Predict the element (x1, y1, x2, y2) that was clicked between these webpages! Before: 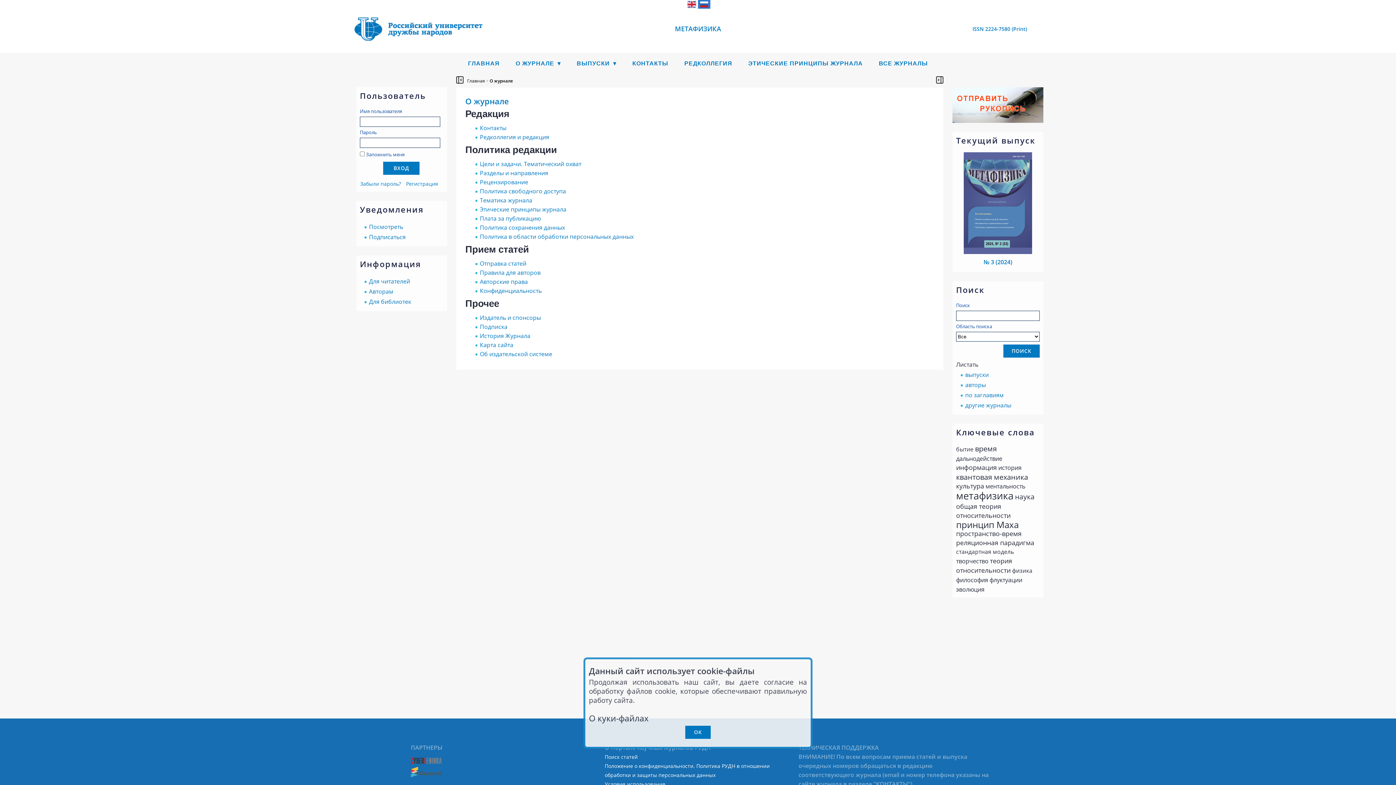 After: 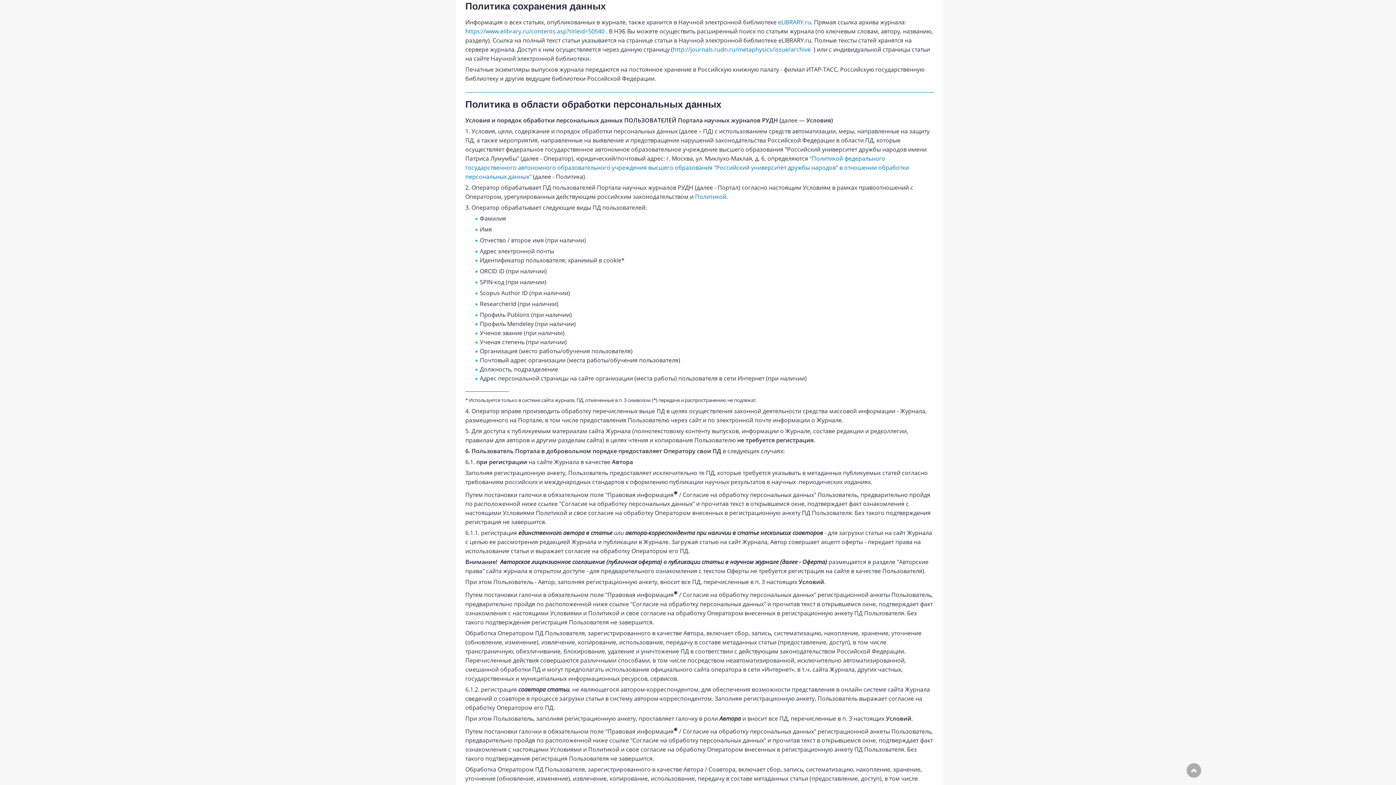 Action: bbox: (480, 223, 565, 231) label: Политика сохранения данных